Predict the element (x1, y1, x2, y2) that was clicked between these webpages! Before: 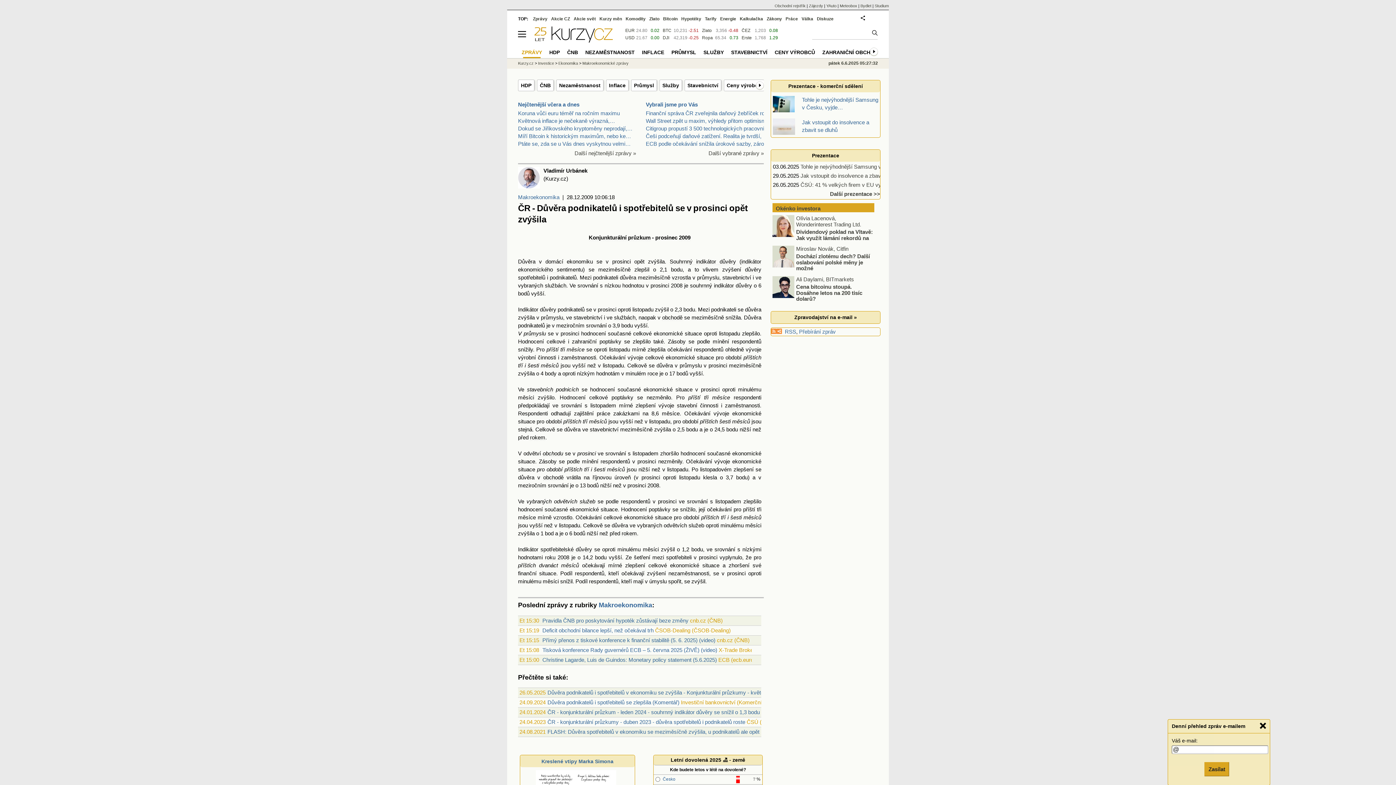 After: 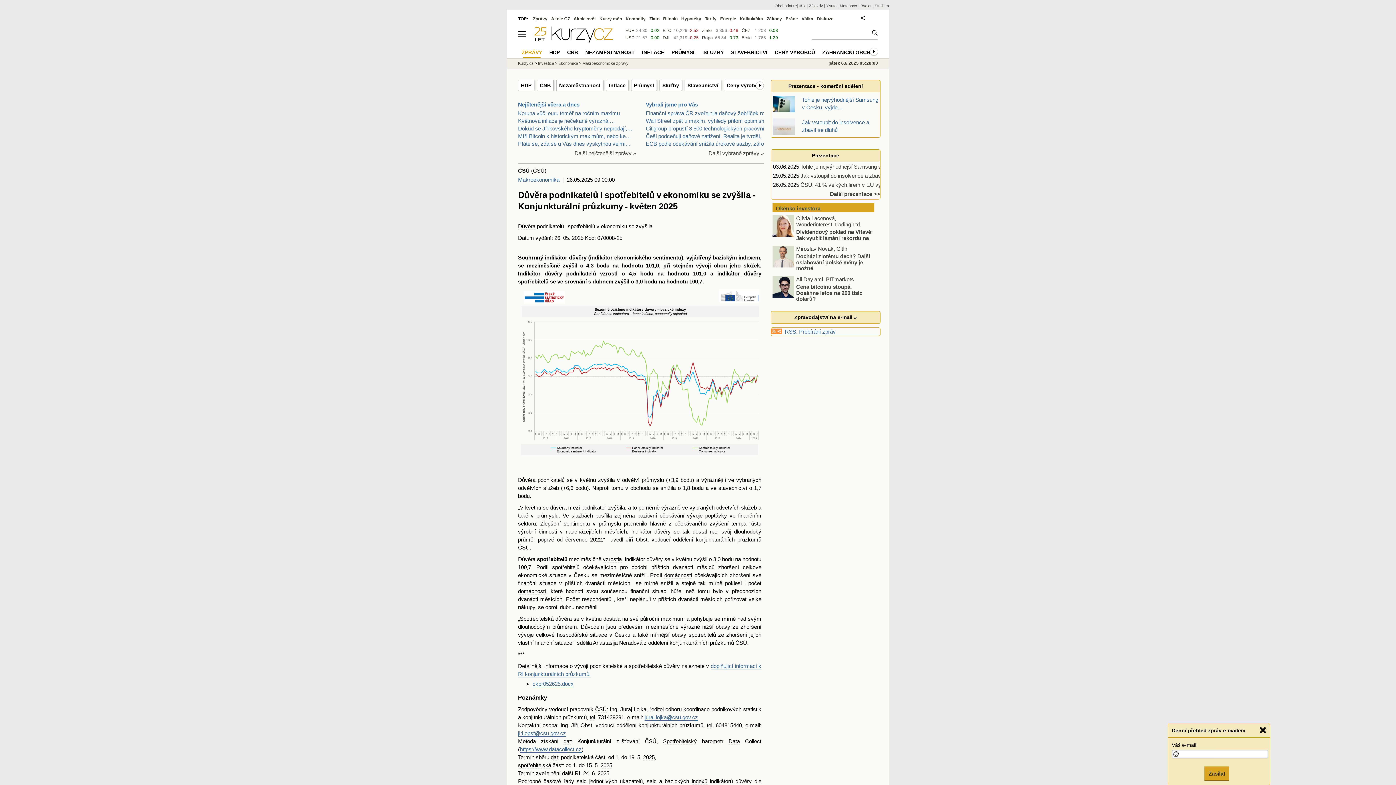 Action: bbox: (547, 689, 780, 696) label: Důvěra podnikatelů i spotřebitelů v ekonomiku se zvýšila - Konjunkturální průzkumy - květen 2025